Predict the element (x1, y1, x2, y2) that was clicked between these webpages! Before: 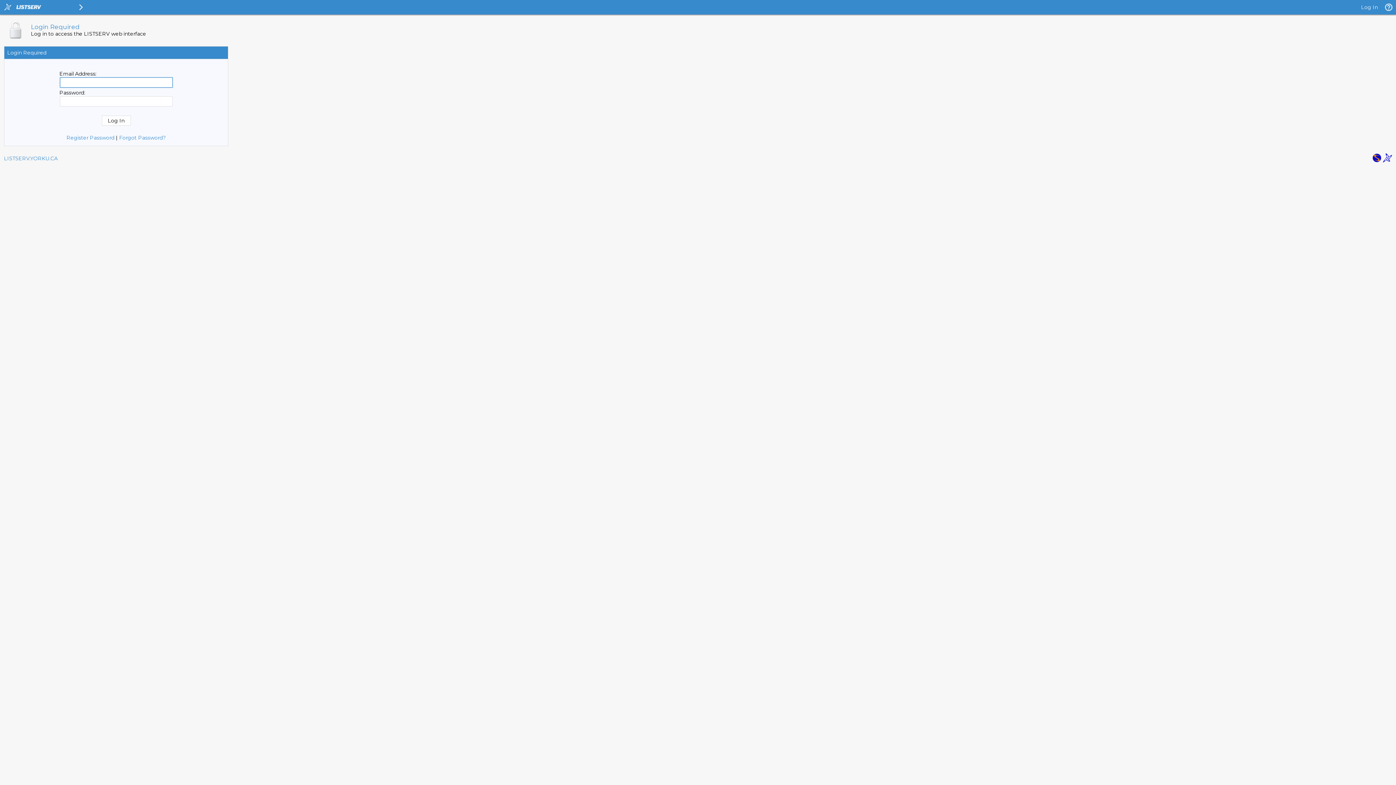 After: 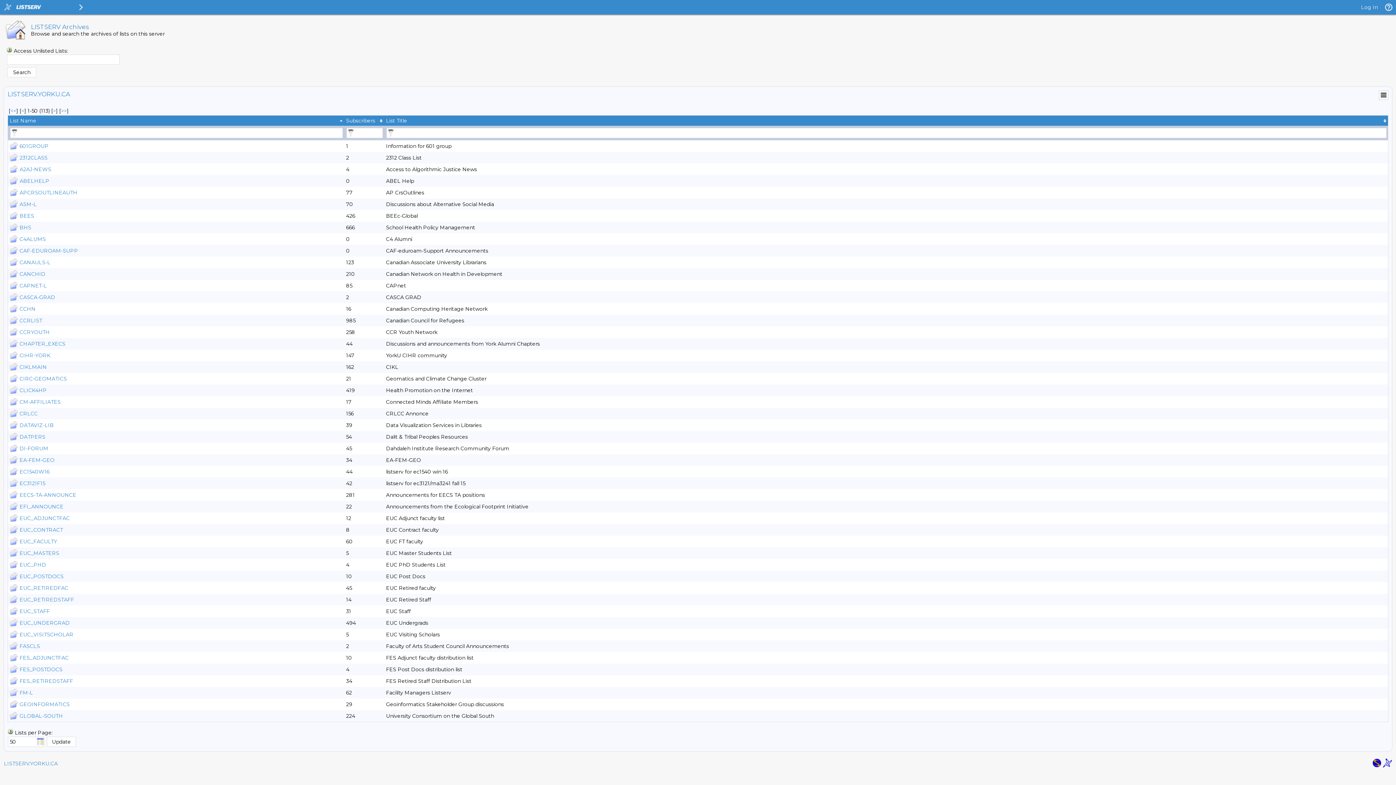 Action: label: LISTSERV.YORKU.CA bbox: (4, 155, 57, 161)